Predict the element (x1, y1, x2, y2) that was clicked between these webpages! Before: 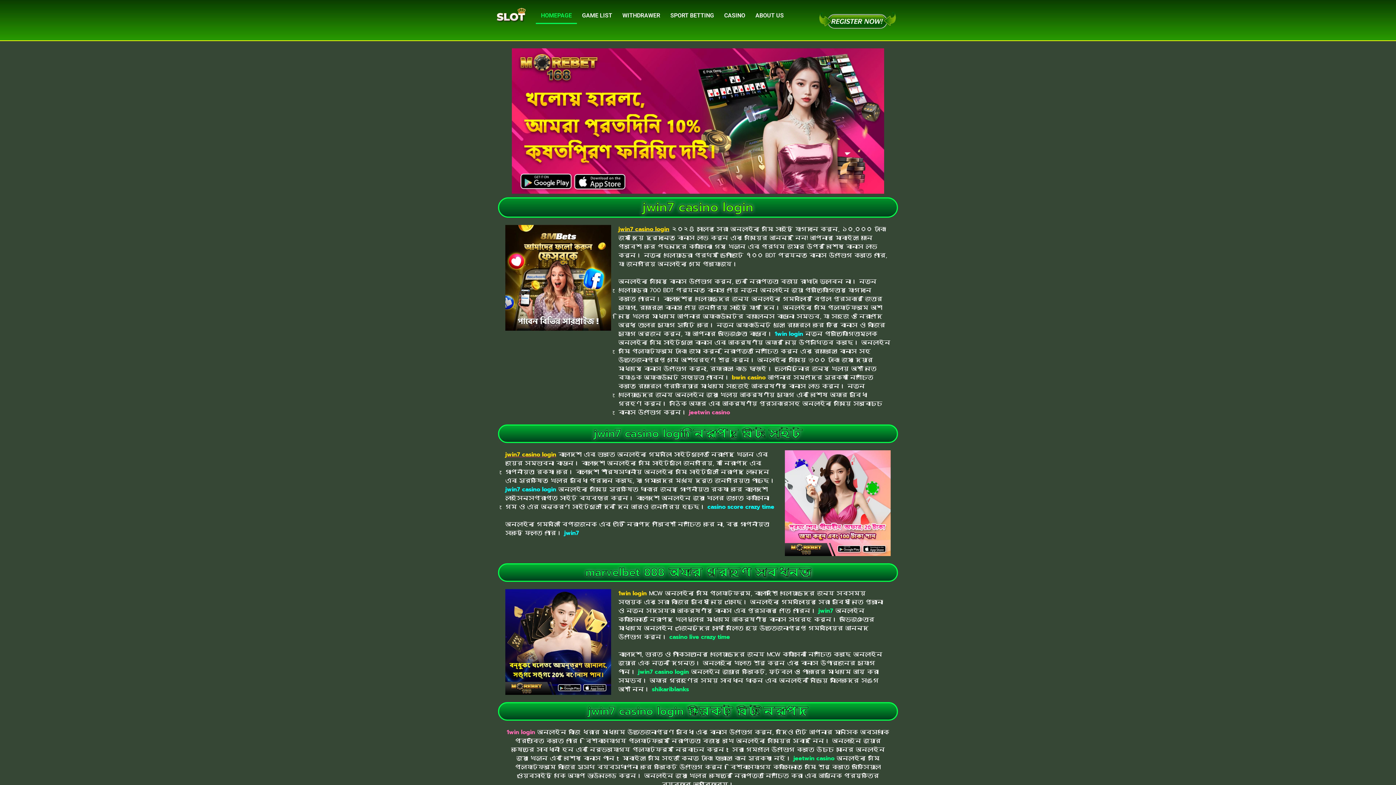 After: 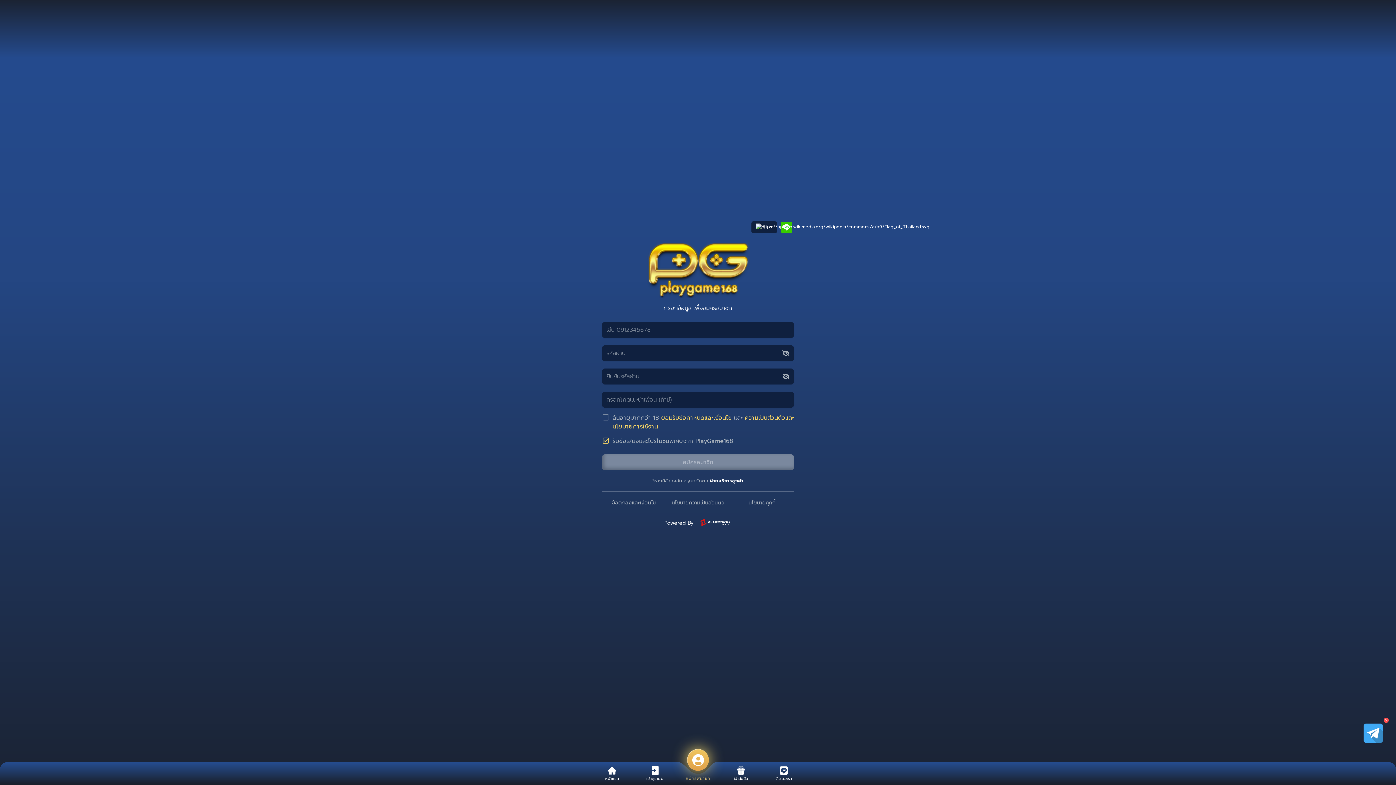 Action: bbox: (665, 7, 719, 24) label: SPORT BETTING